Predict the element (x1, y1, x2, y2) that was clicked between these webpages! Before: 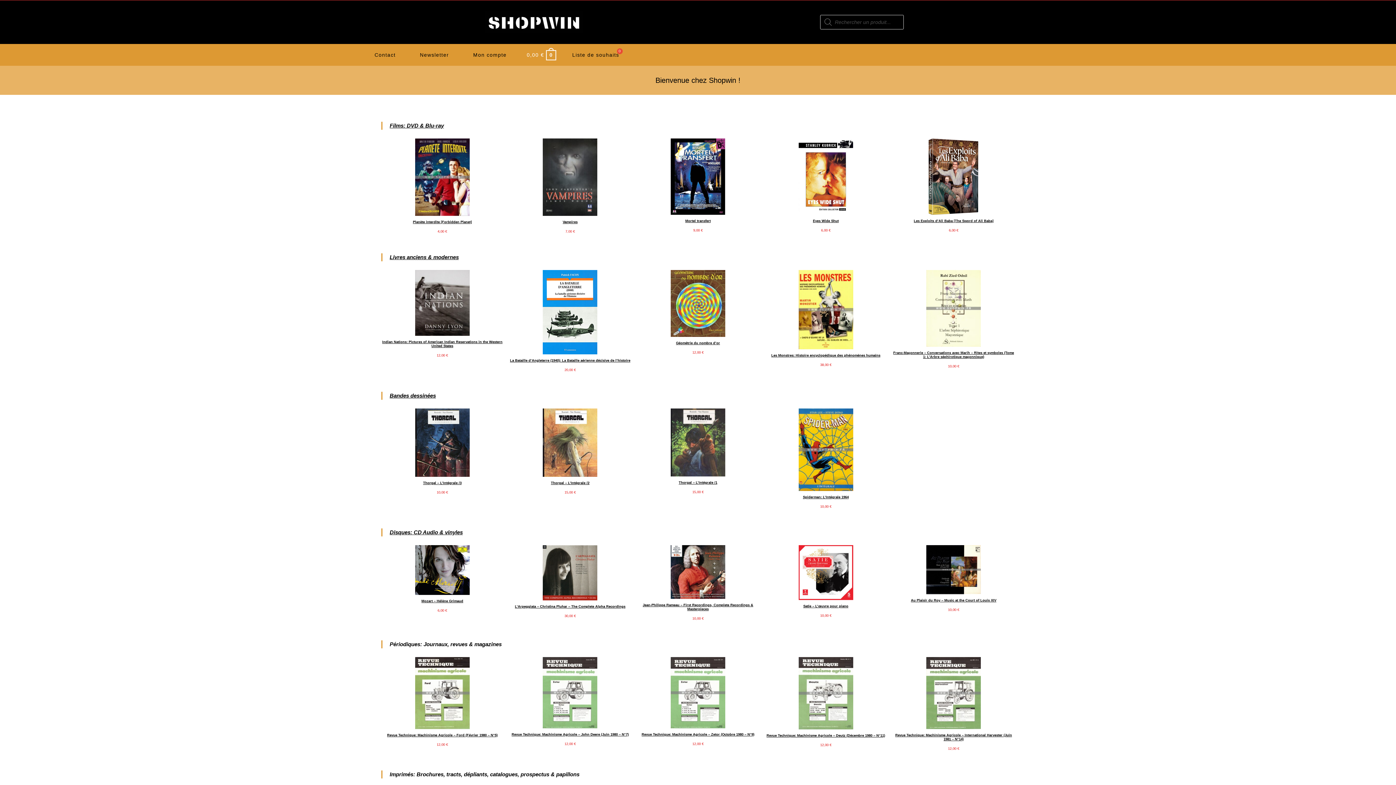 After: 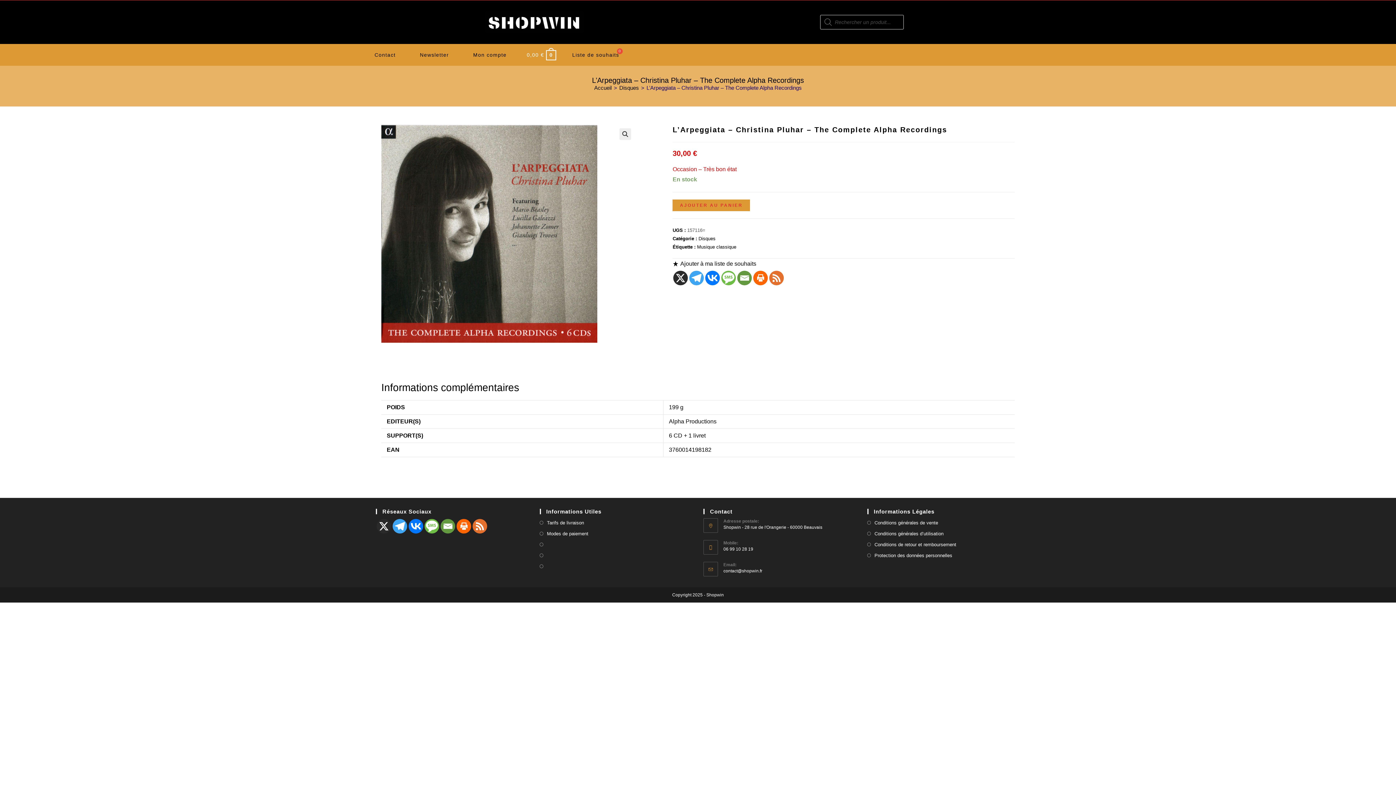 Action: label: L’Arpeggiata – Christina Pluhar – The Complete Alpha Recordings bbox: (515, 545, 625, 613)